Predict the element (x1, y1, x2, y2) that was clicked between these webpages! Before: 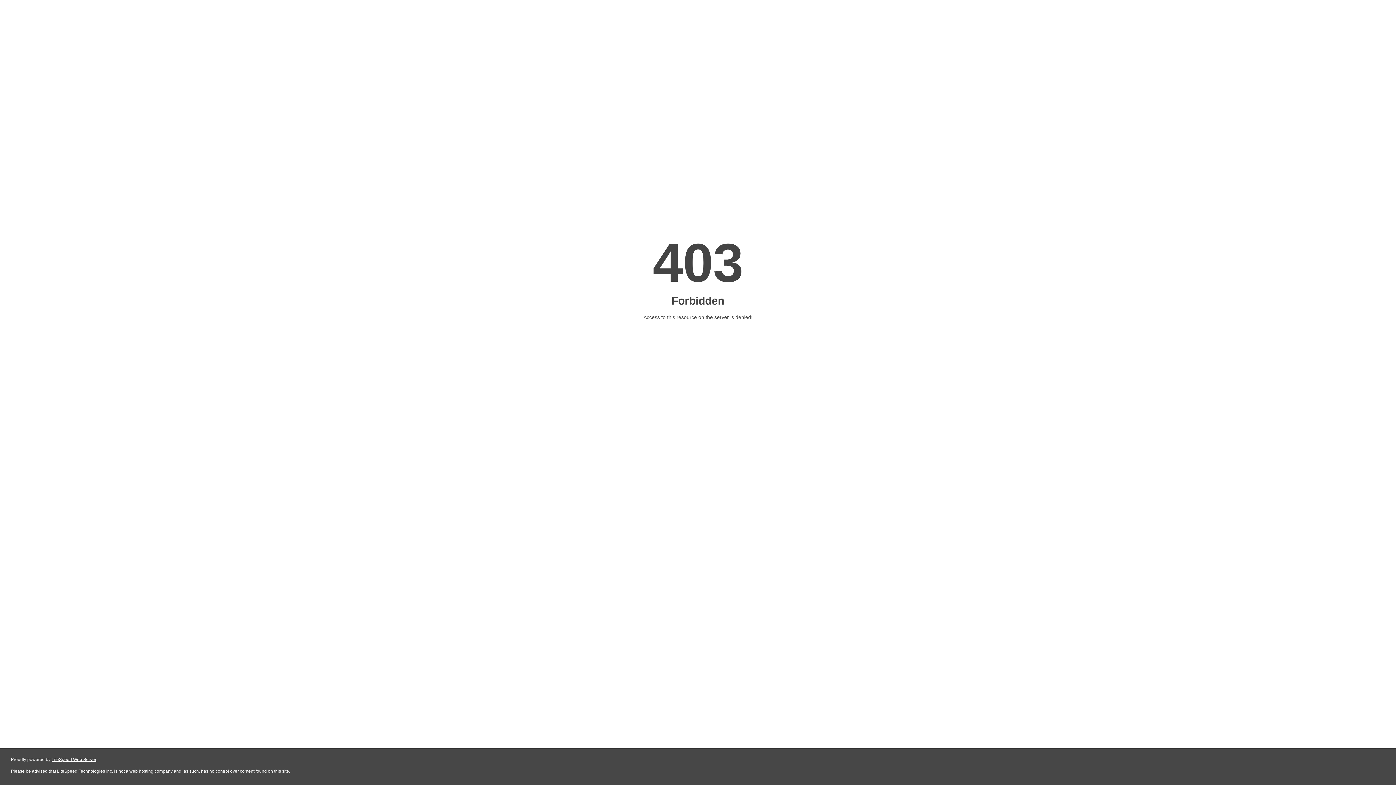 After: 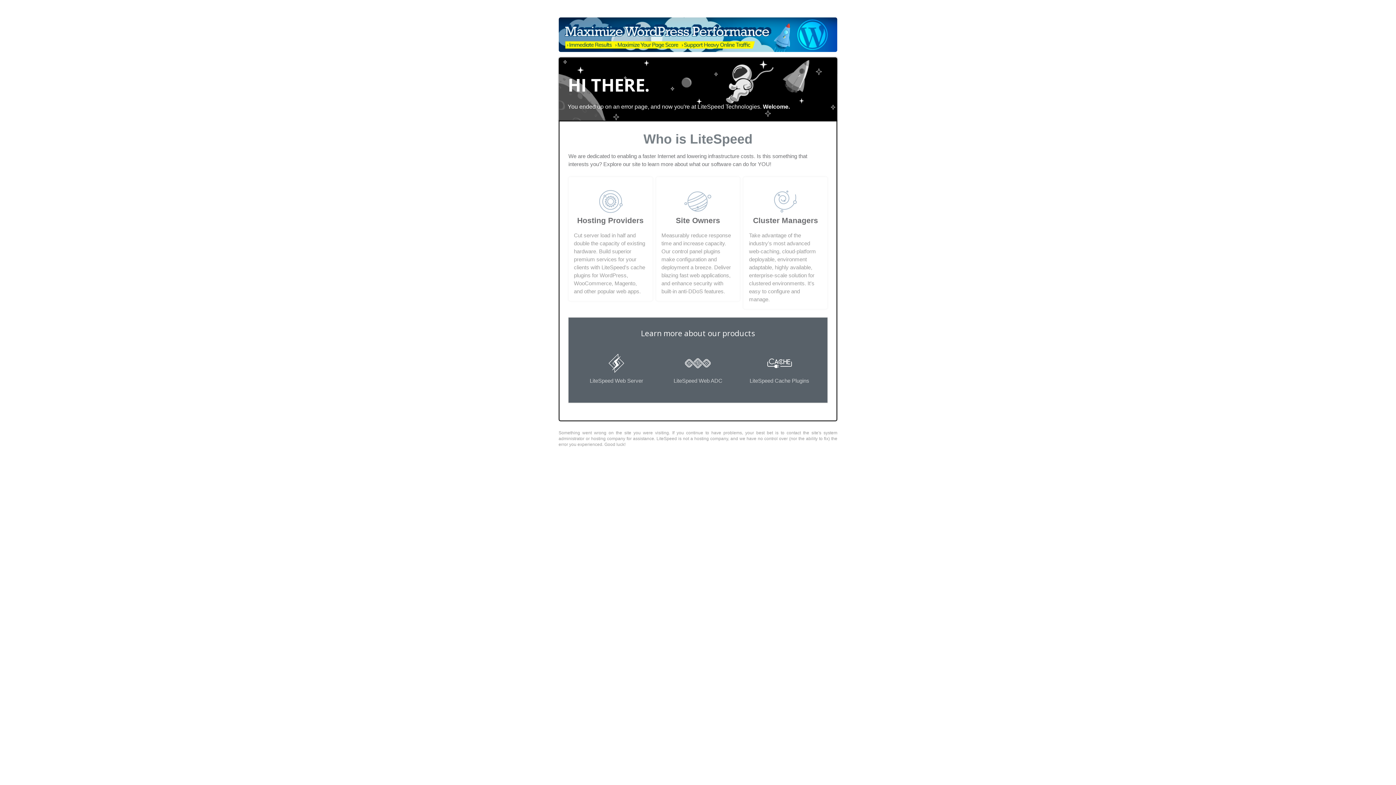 Action: label: LiteSpeed Web Server bbox: (51, 757, 96, 762)